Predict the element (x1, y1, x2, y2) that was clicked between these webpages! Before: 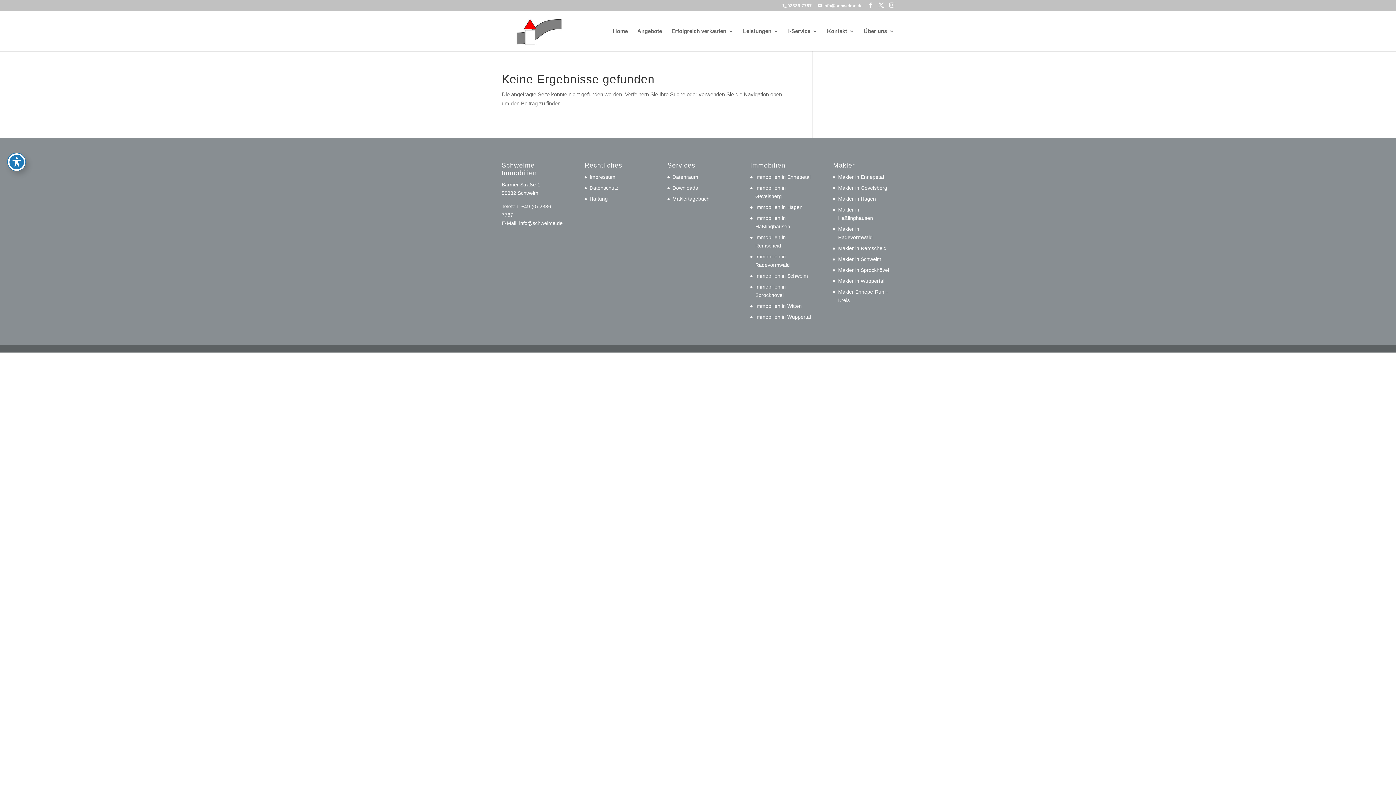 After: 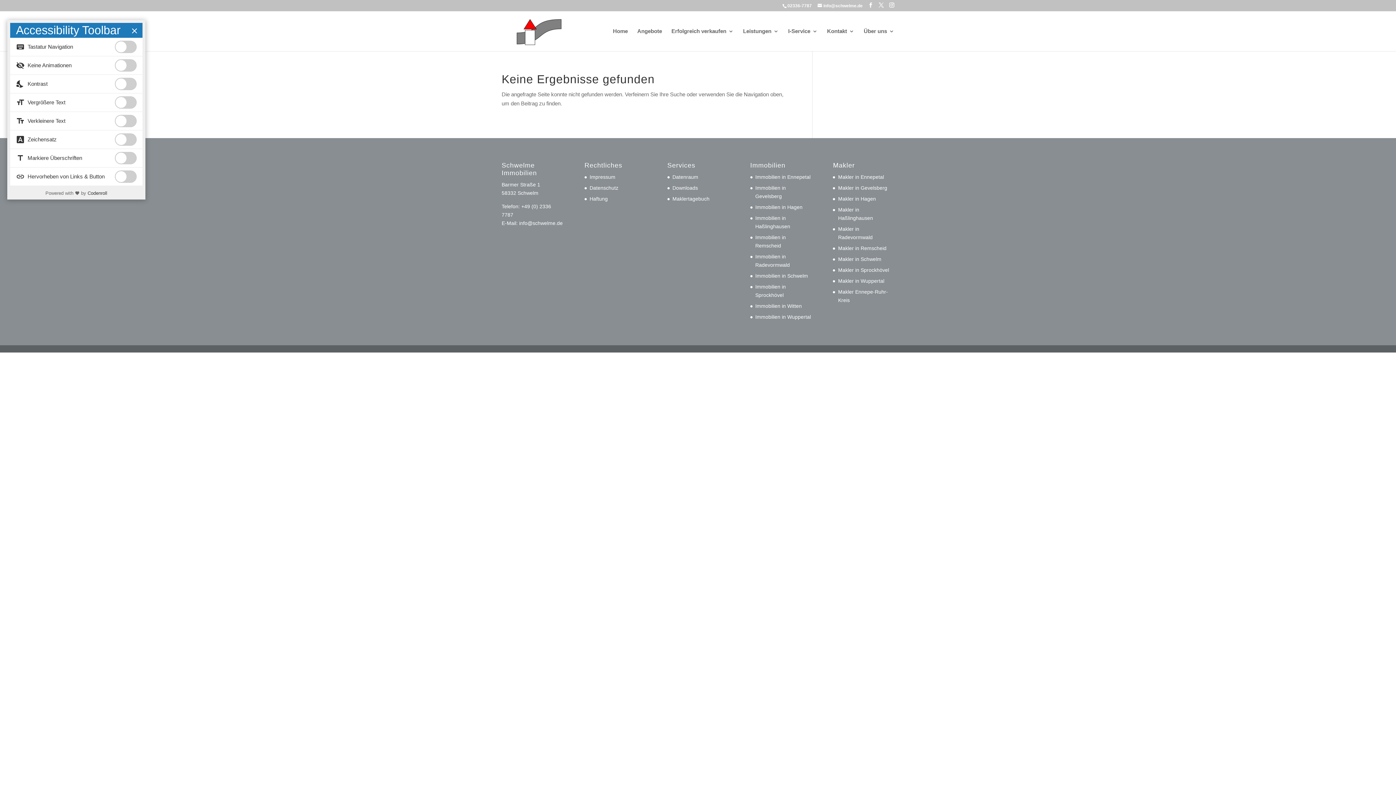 Action: bbox: (7, 153, 25, 170) label: Toggle Accessibility Toolbar